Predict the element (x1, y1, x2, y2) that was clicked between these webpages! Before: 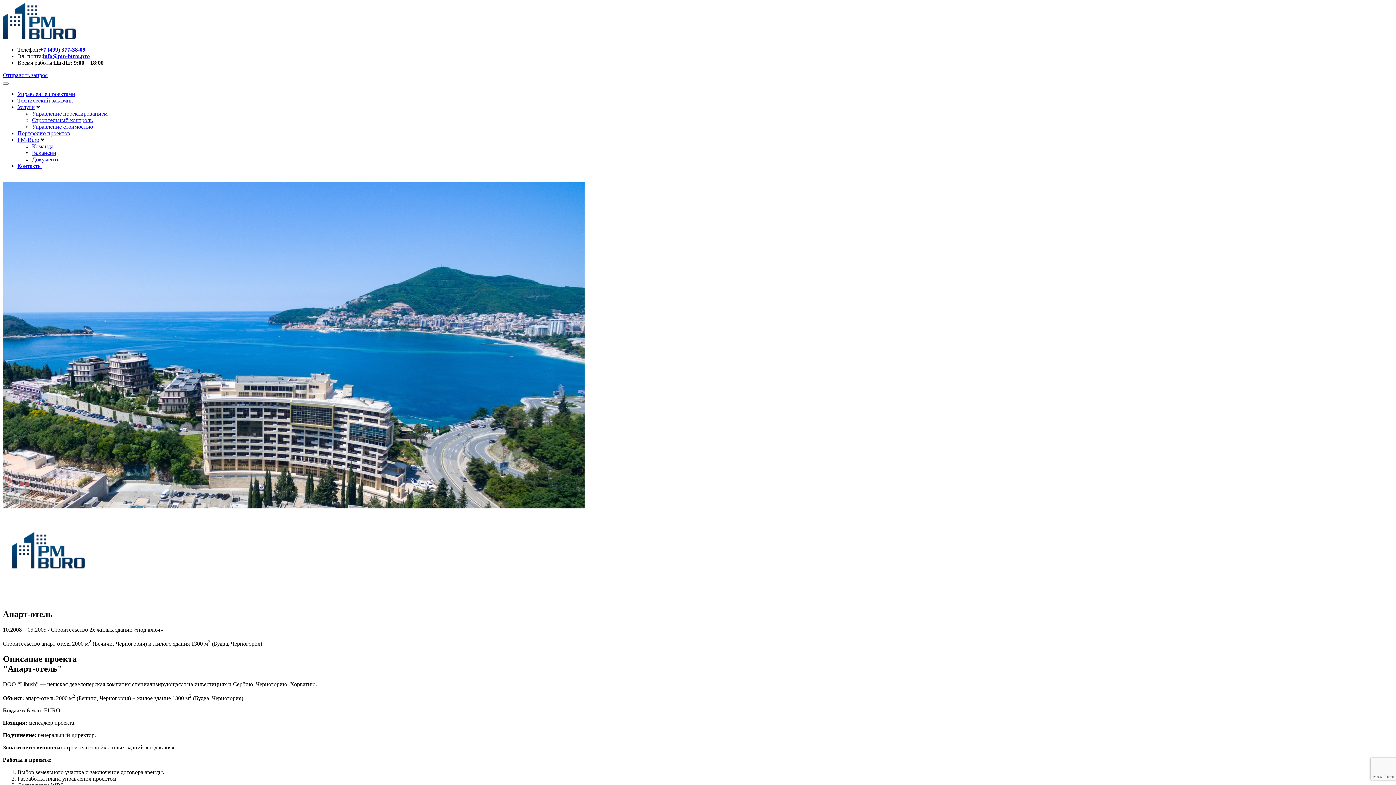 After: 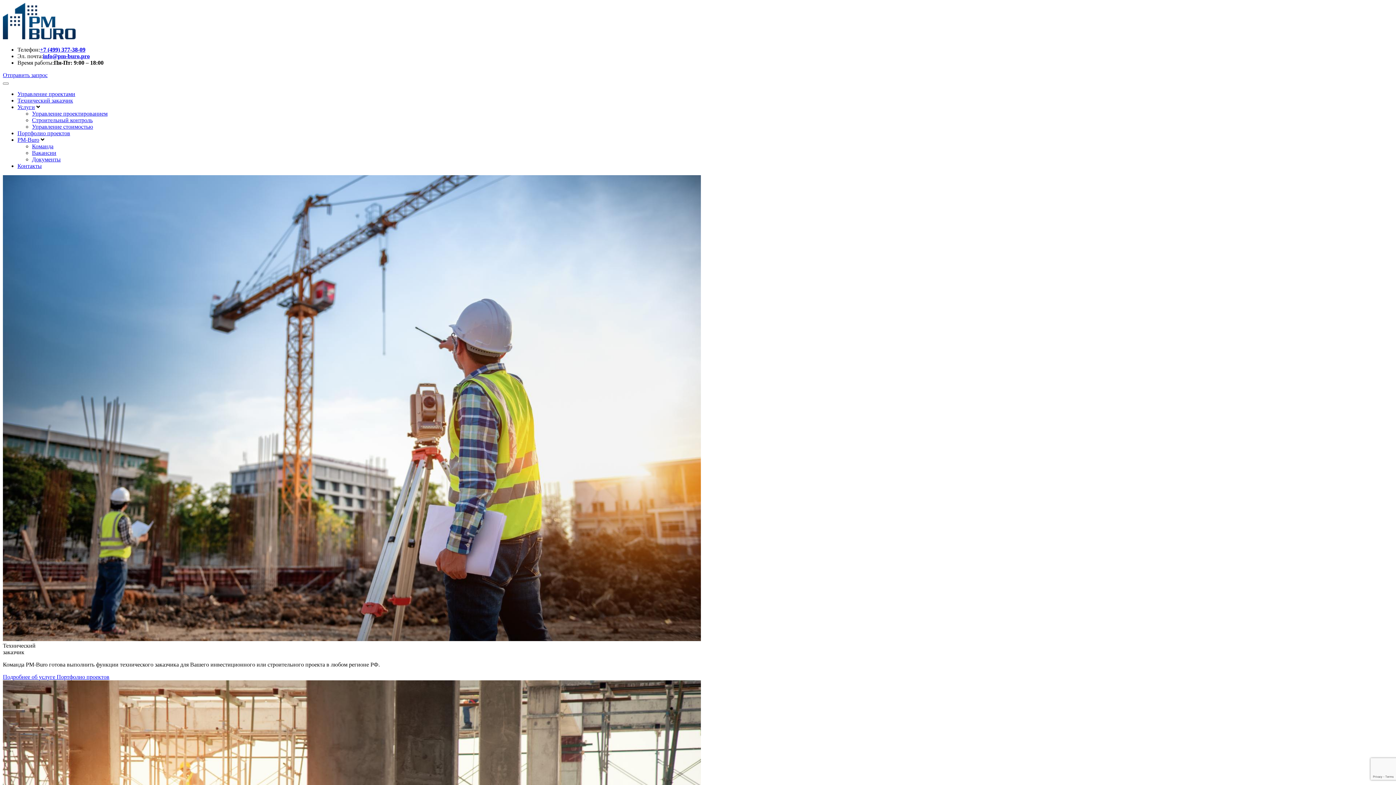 Action: label: Управление проектами bbox: (17, 90, 75, 97)